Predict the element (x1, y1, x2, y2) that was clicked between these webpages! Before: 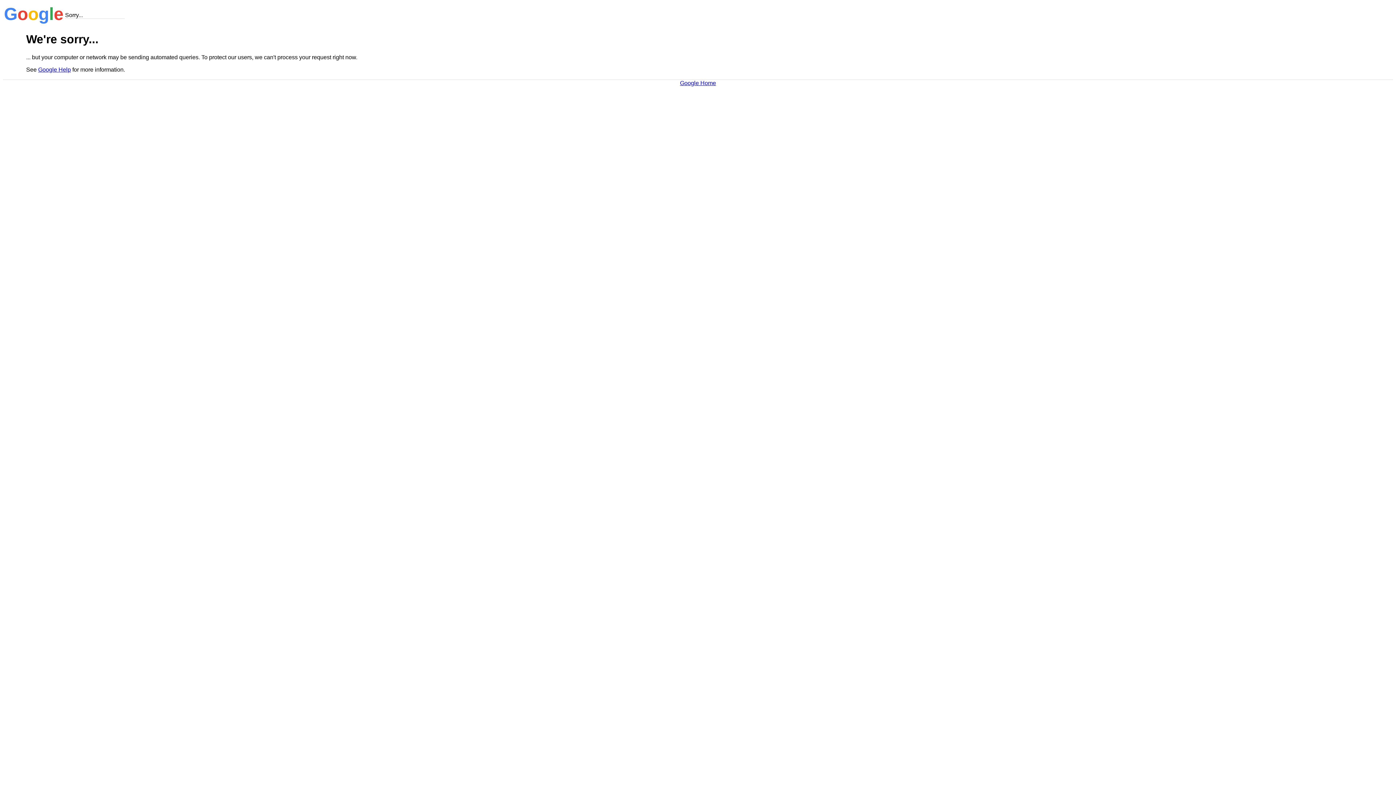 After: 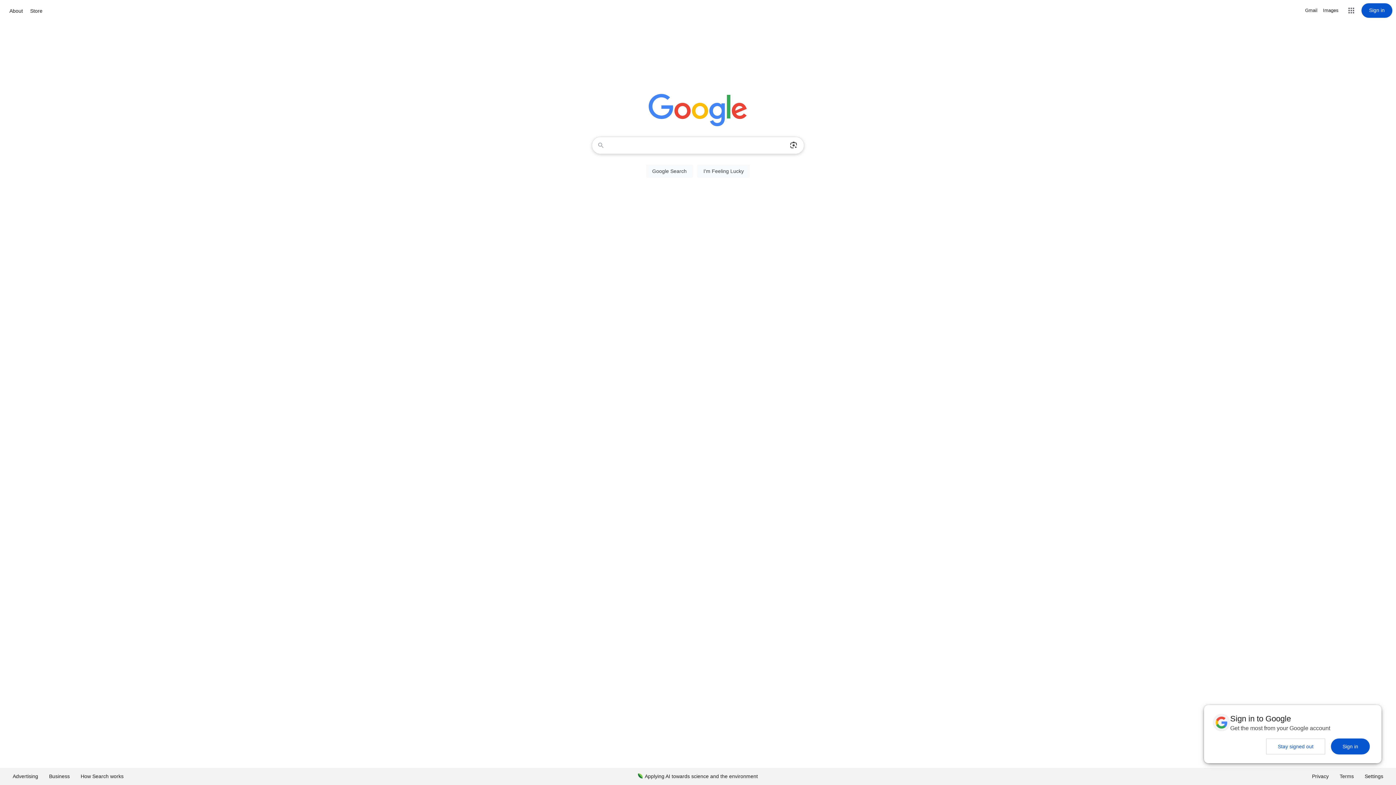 Action: label: Google Home bbox: (680, 79, 716, 86)